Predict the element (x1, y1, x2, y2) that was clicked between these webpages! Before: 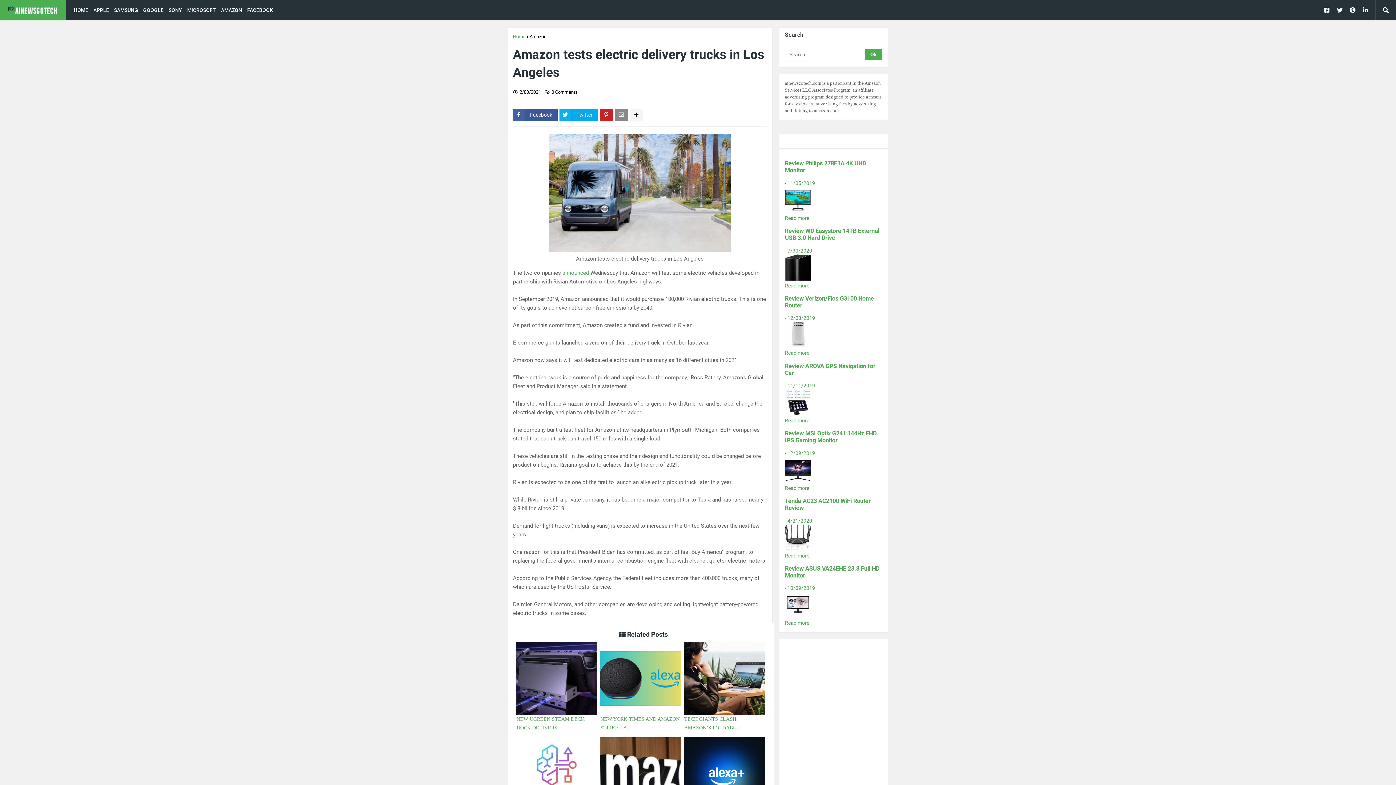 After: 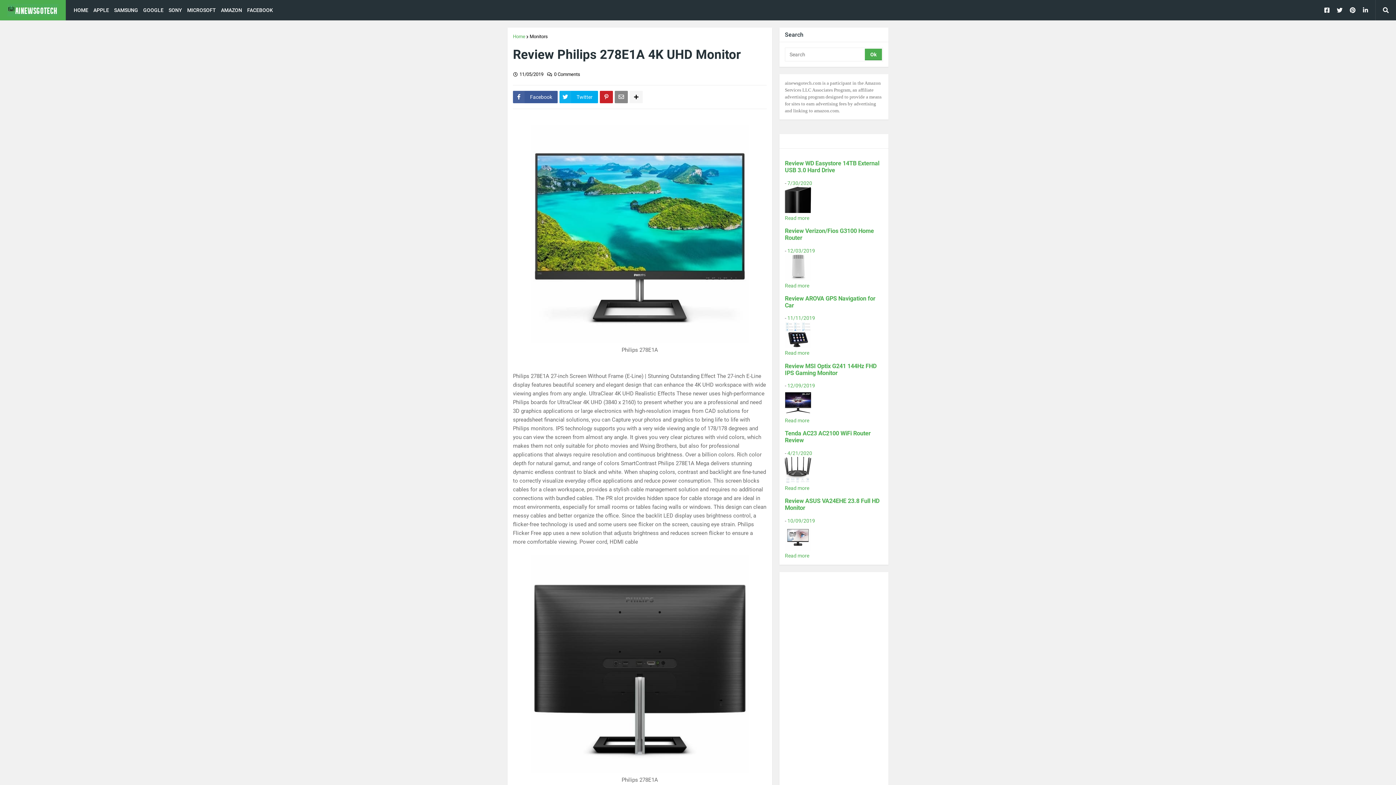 Action: bbox: (785, 208, 811, 214)